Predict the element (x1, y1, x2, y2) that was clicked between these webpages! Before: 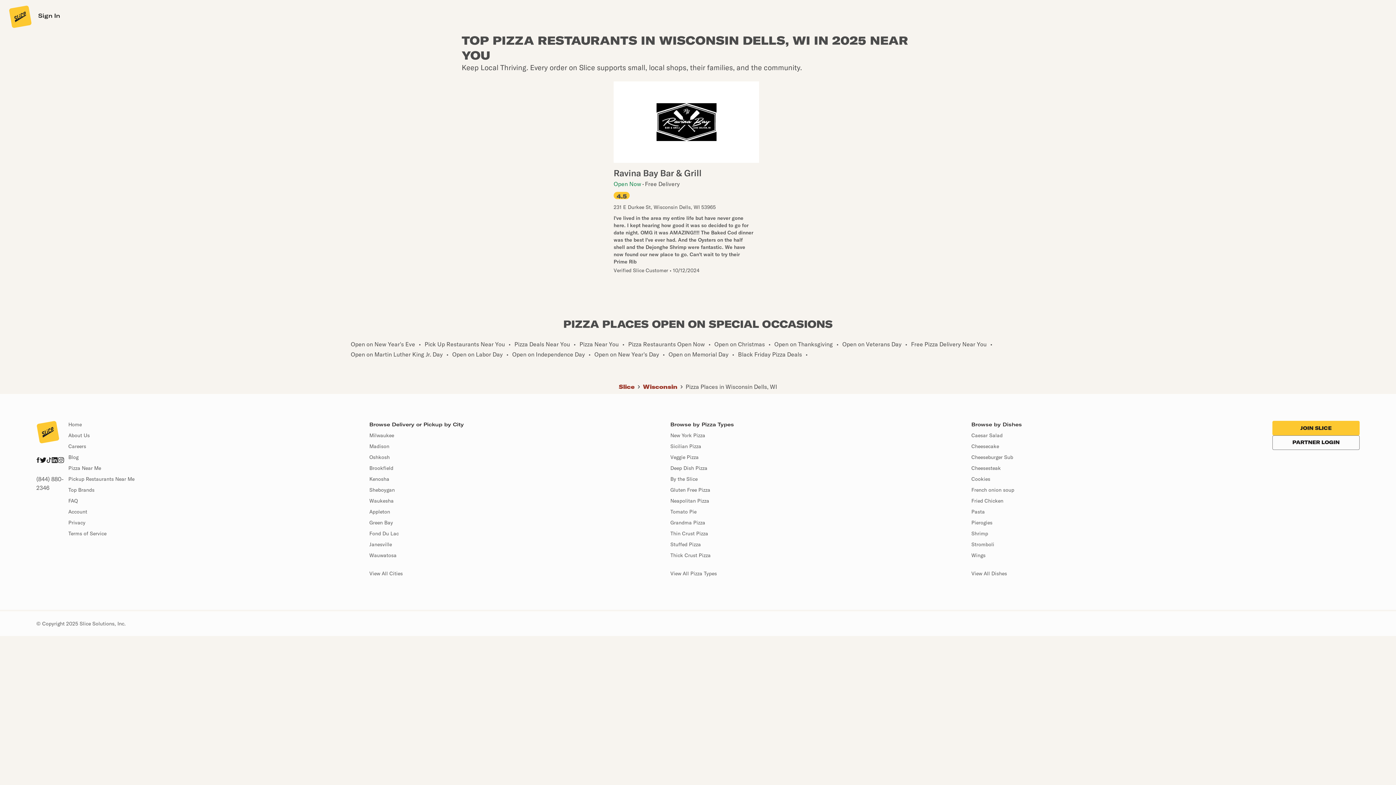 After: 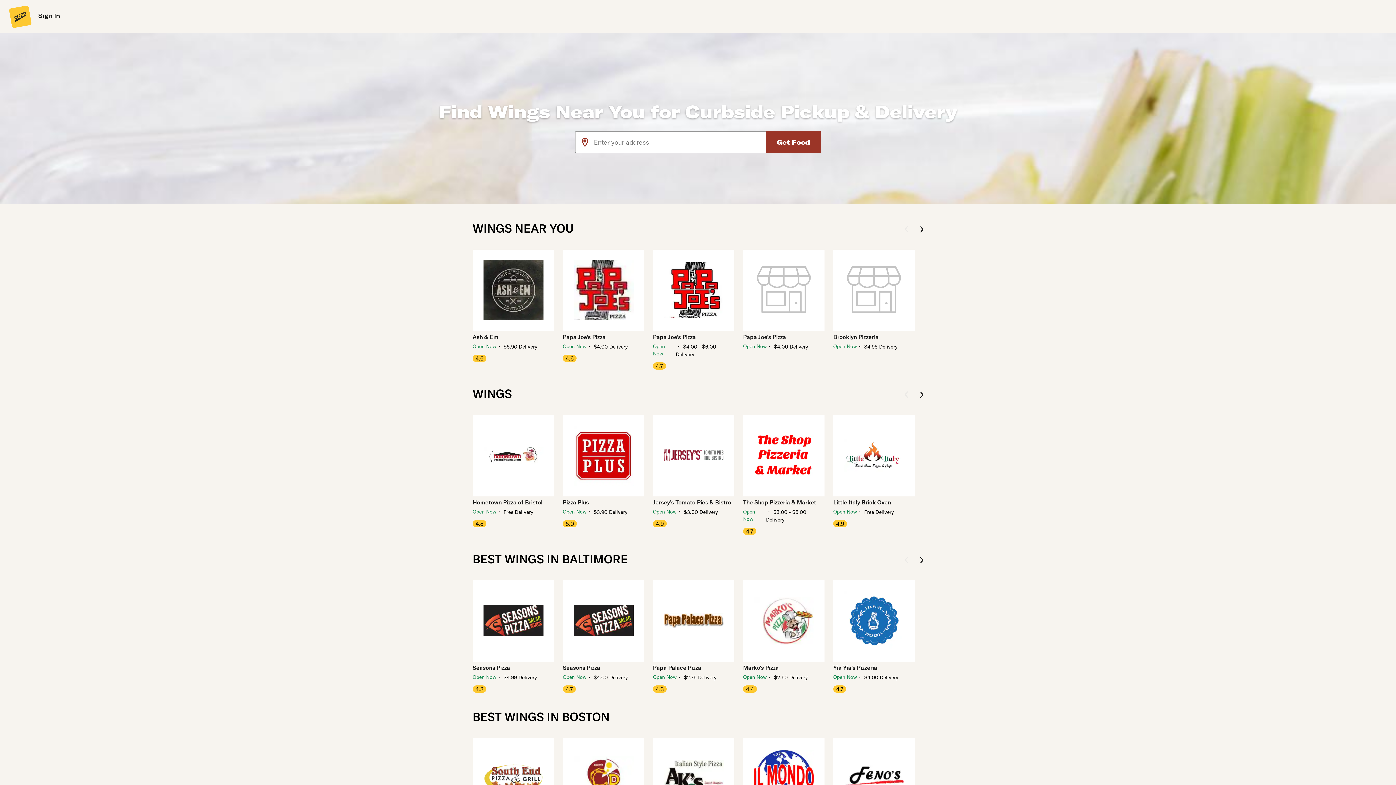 Action: label: Wings bbox: (971, 552, 985, 558)